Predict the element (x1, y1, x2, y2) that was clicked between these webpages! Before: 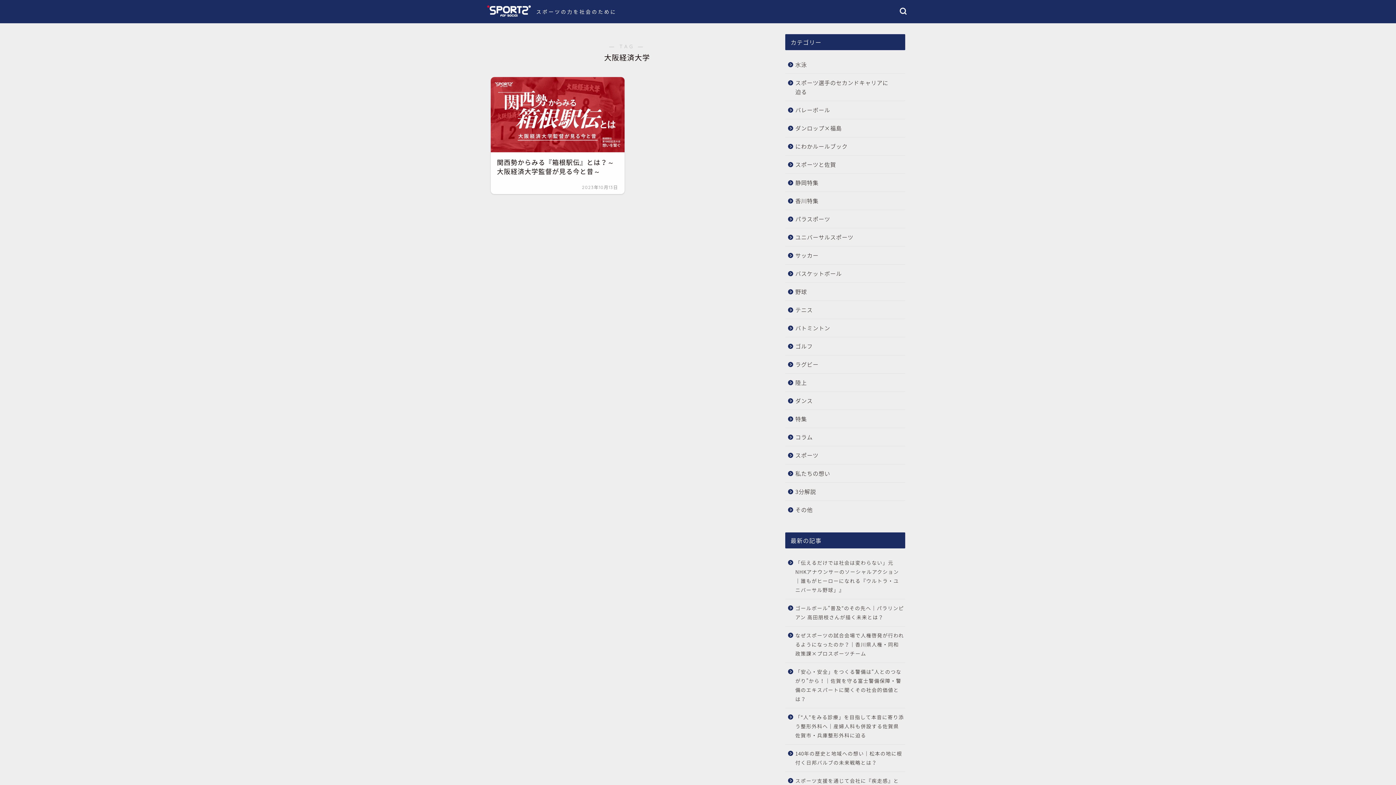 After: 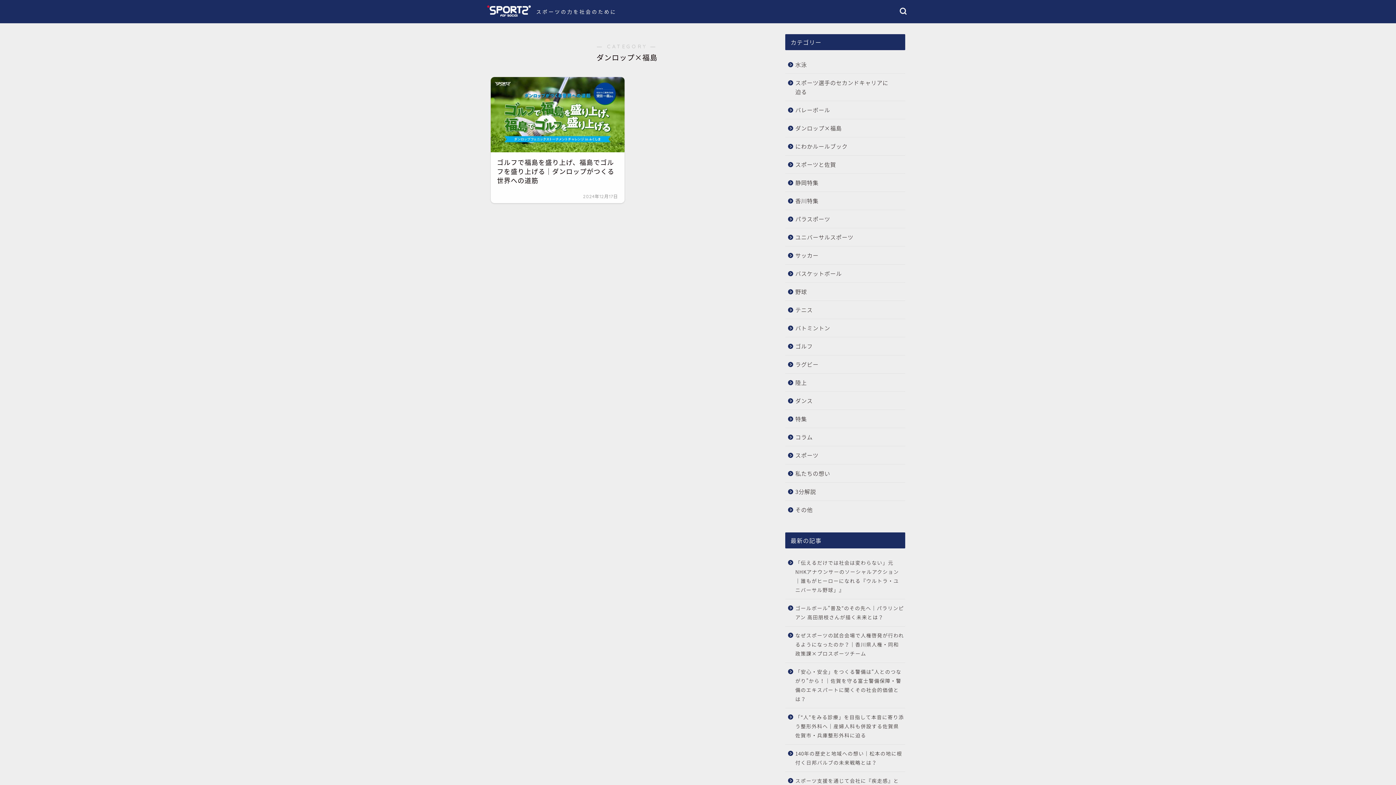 Action: bbox: (785, 119, 904, 137) label: ダンロップ×福島